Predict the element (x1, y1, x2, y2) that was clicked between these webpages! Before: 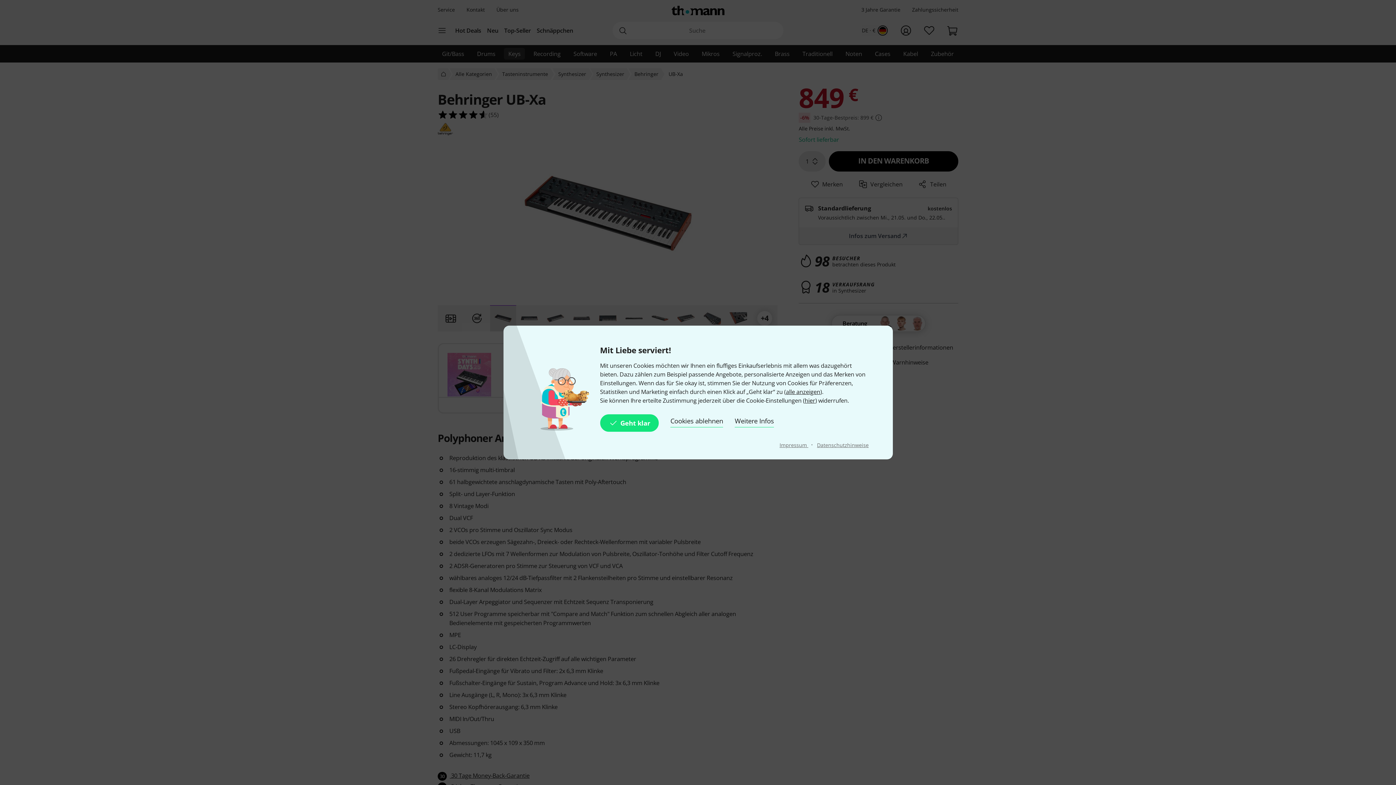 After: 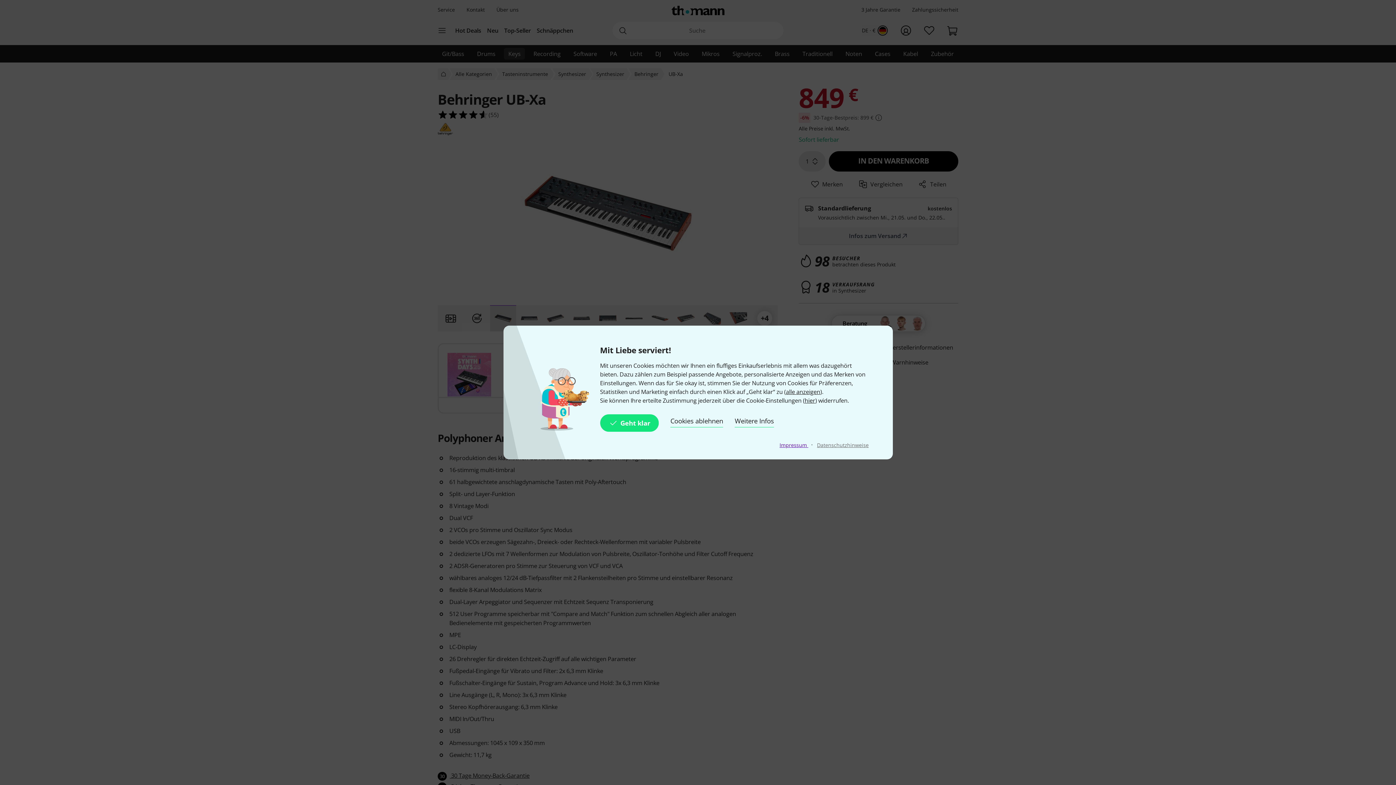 Action: label: Impressum  bbox: (779, 441, 808, 448)